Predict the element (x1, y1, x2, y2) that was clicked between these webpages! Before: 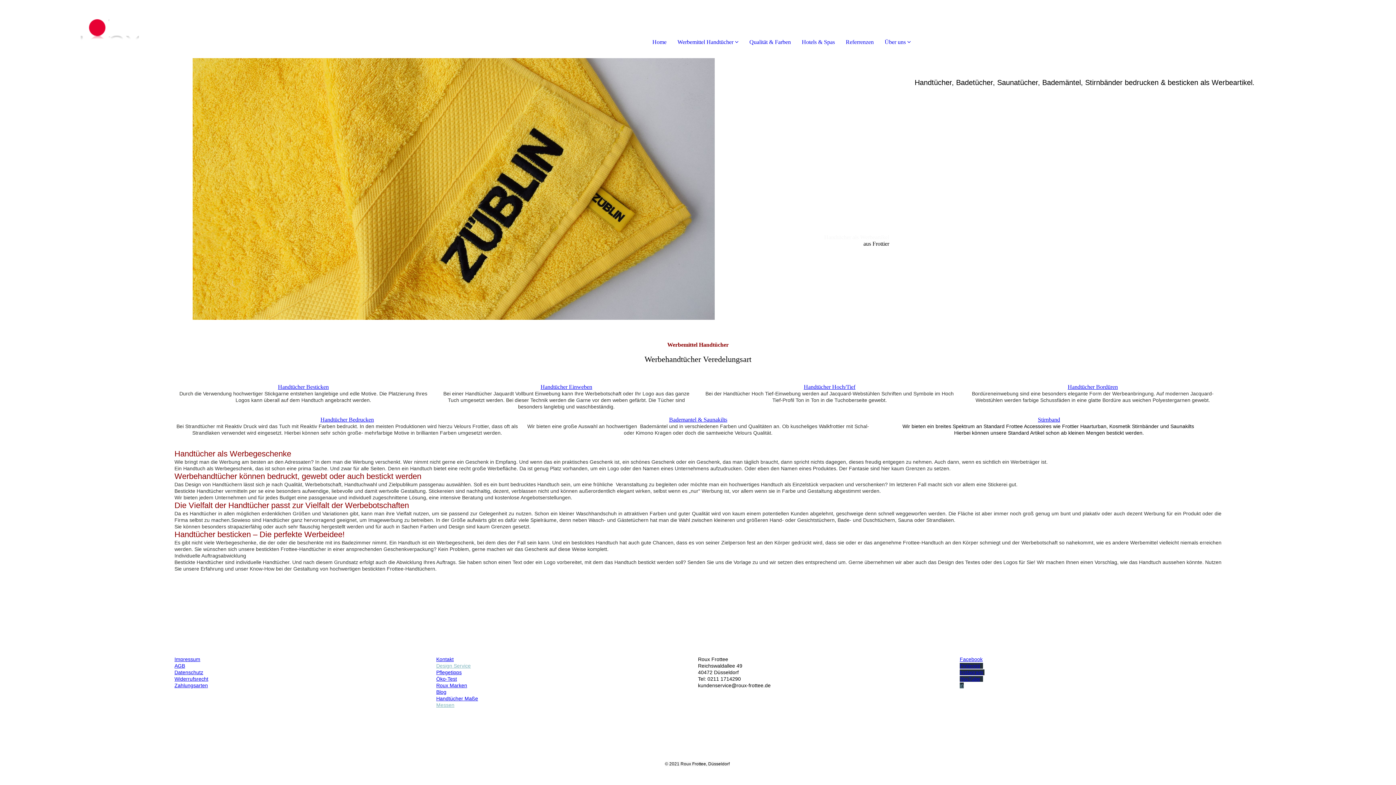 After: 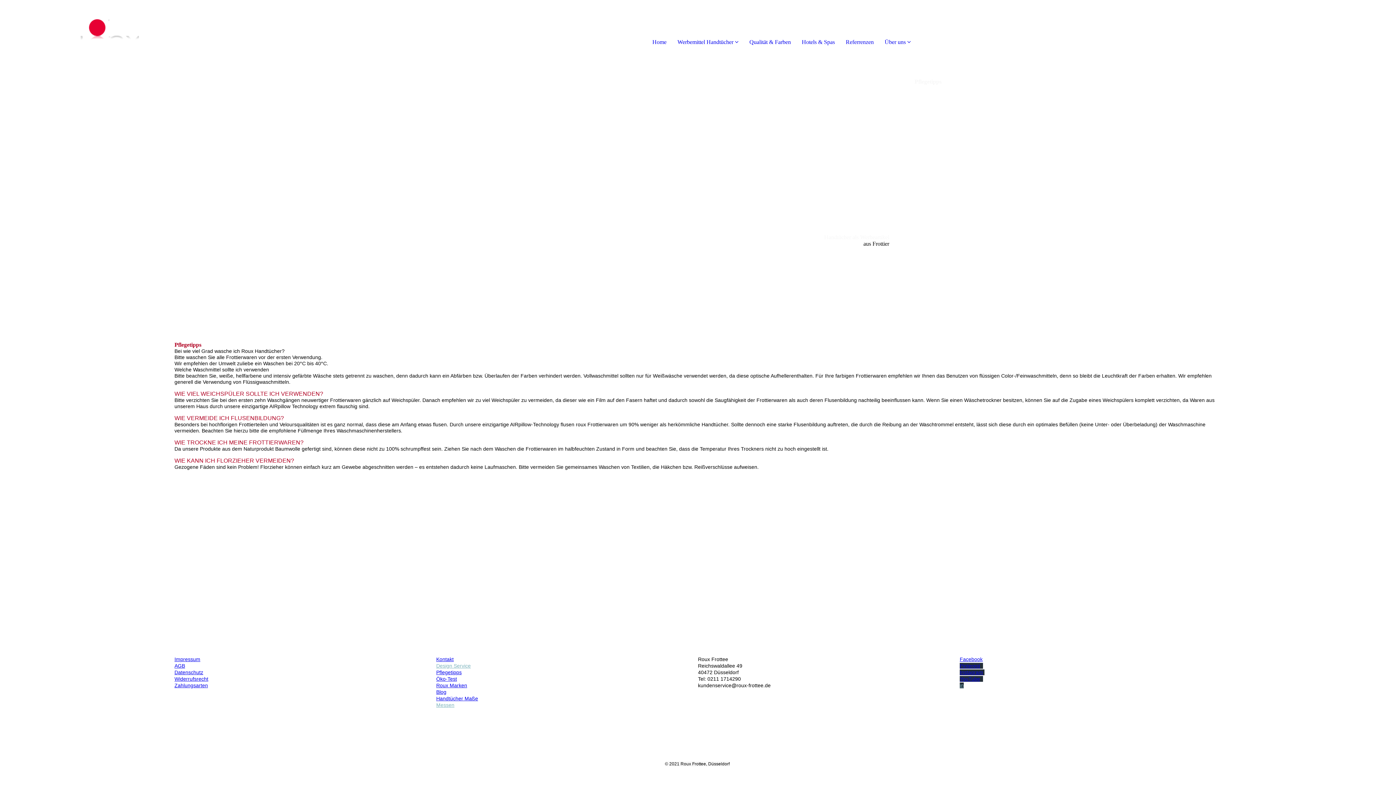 Action: label: Pflegetipps bbox: (436, 669, 461, 675)